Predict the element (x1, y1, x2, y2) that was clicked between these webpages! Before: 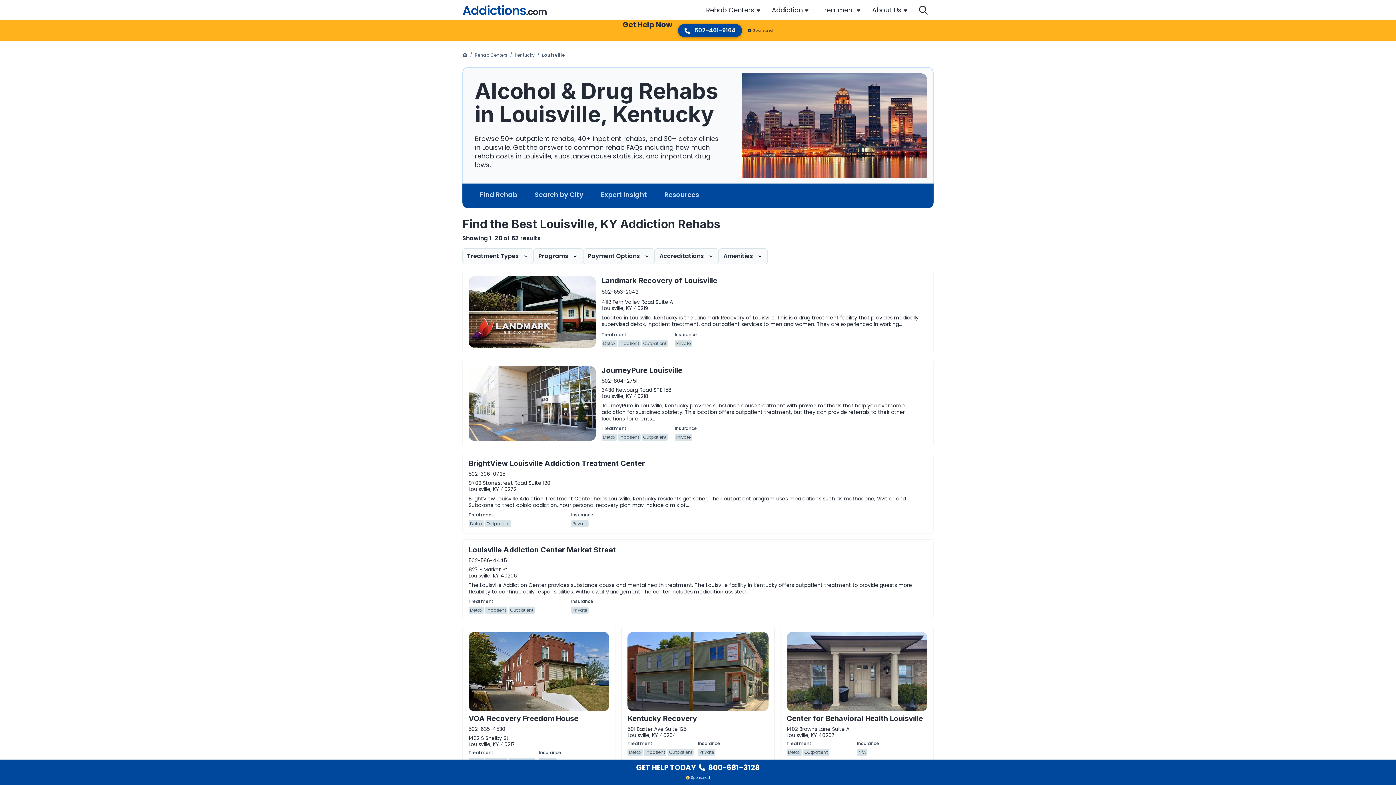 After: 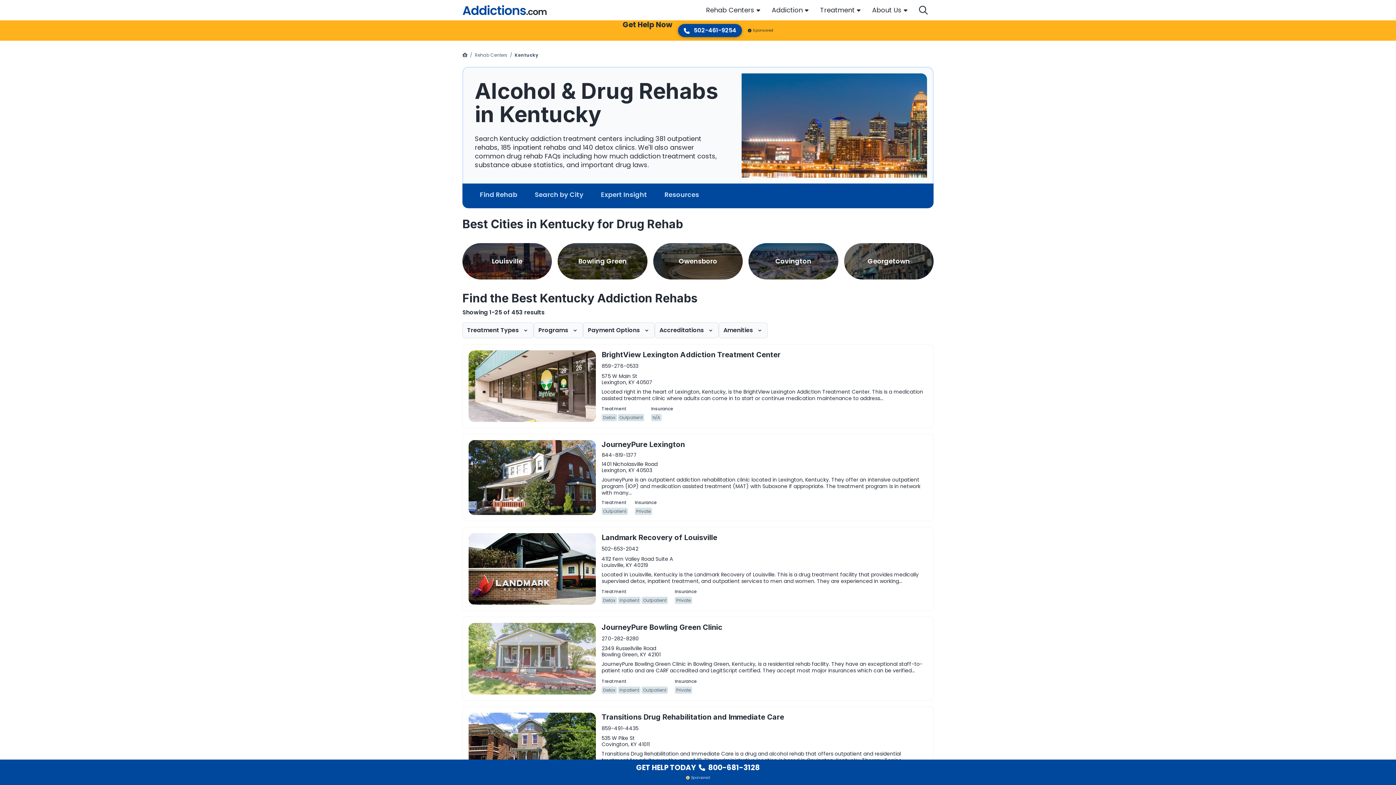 Action: label: Kentucky bbox: (514, 52, 534, 58)